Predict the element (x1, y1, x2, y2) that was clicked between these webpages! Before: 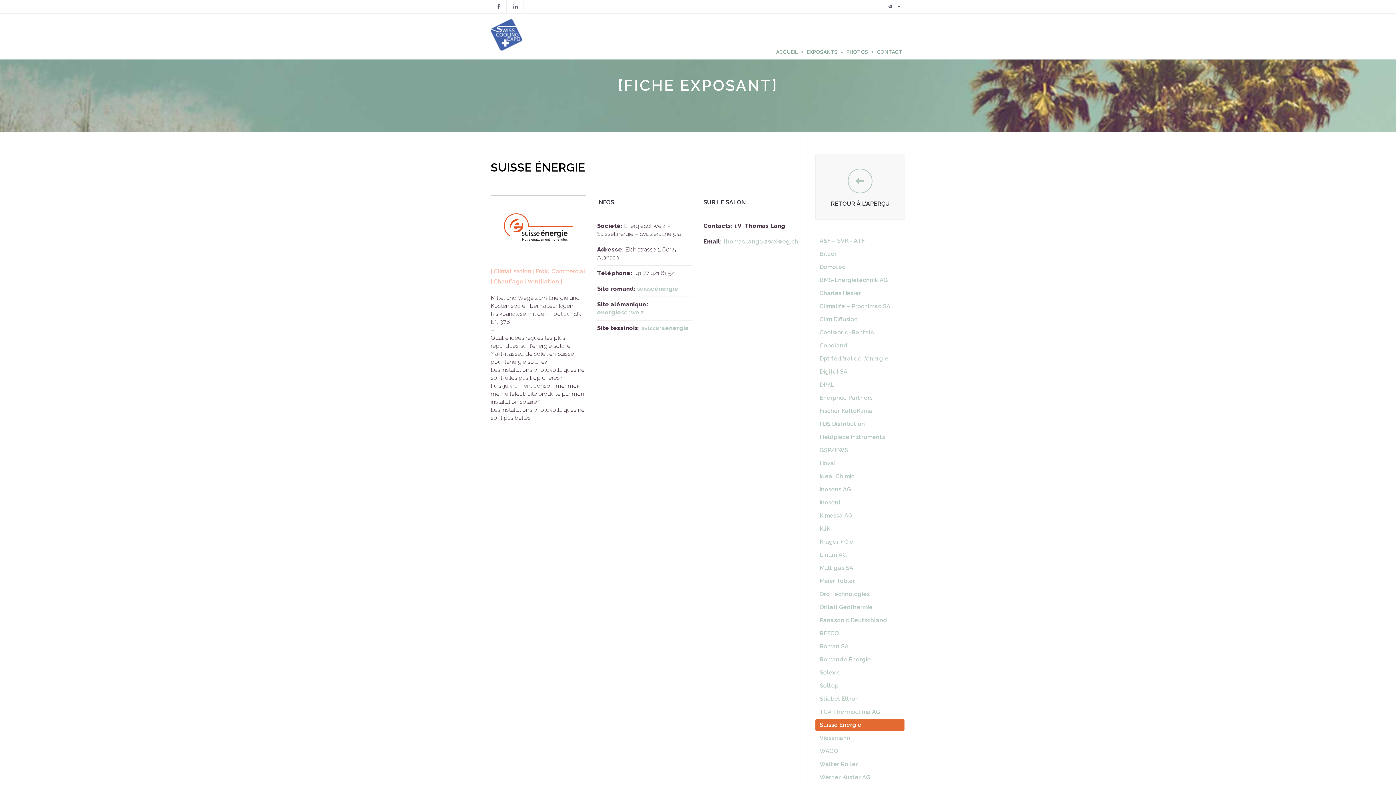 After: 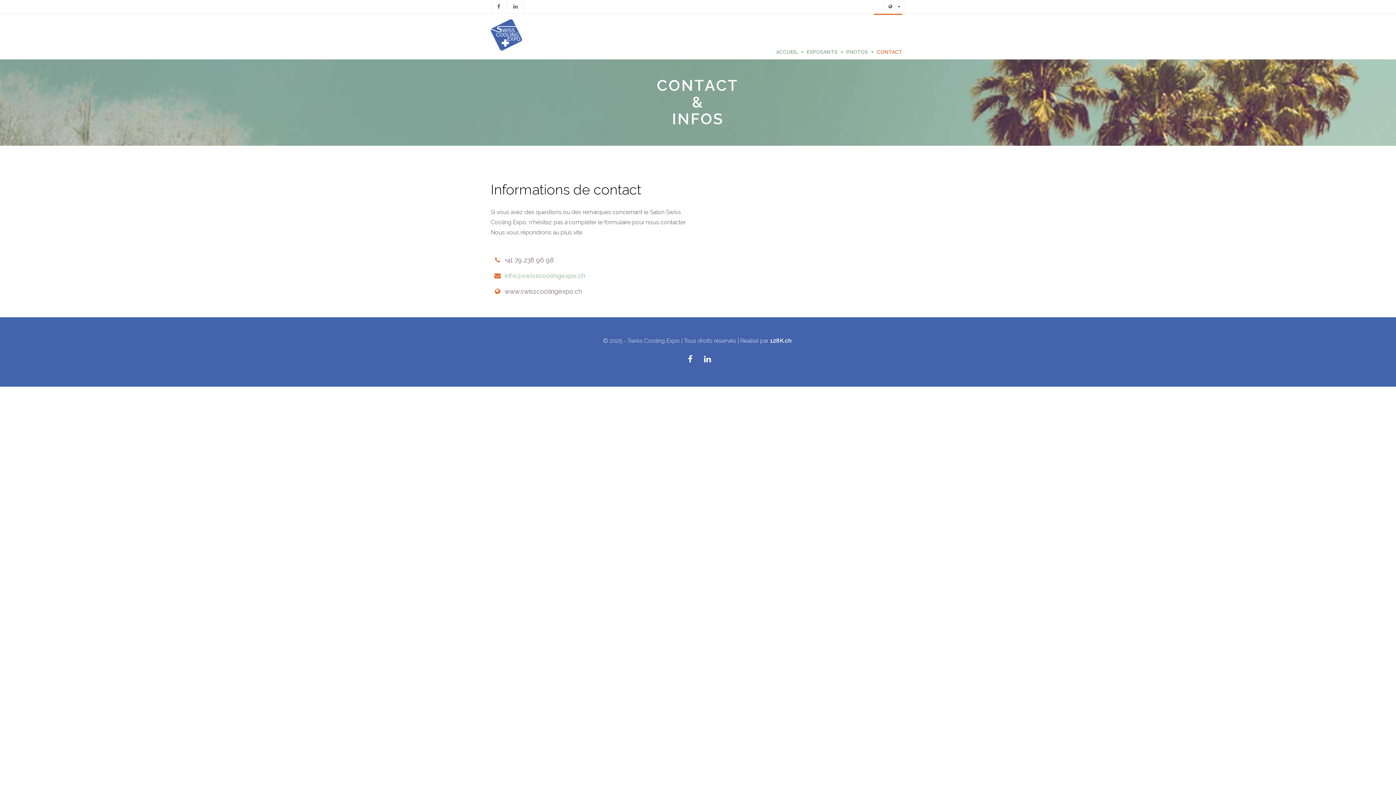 Action: bbox: (874, 13, 902, 59) label: CONTACT